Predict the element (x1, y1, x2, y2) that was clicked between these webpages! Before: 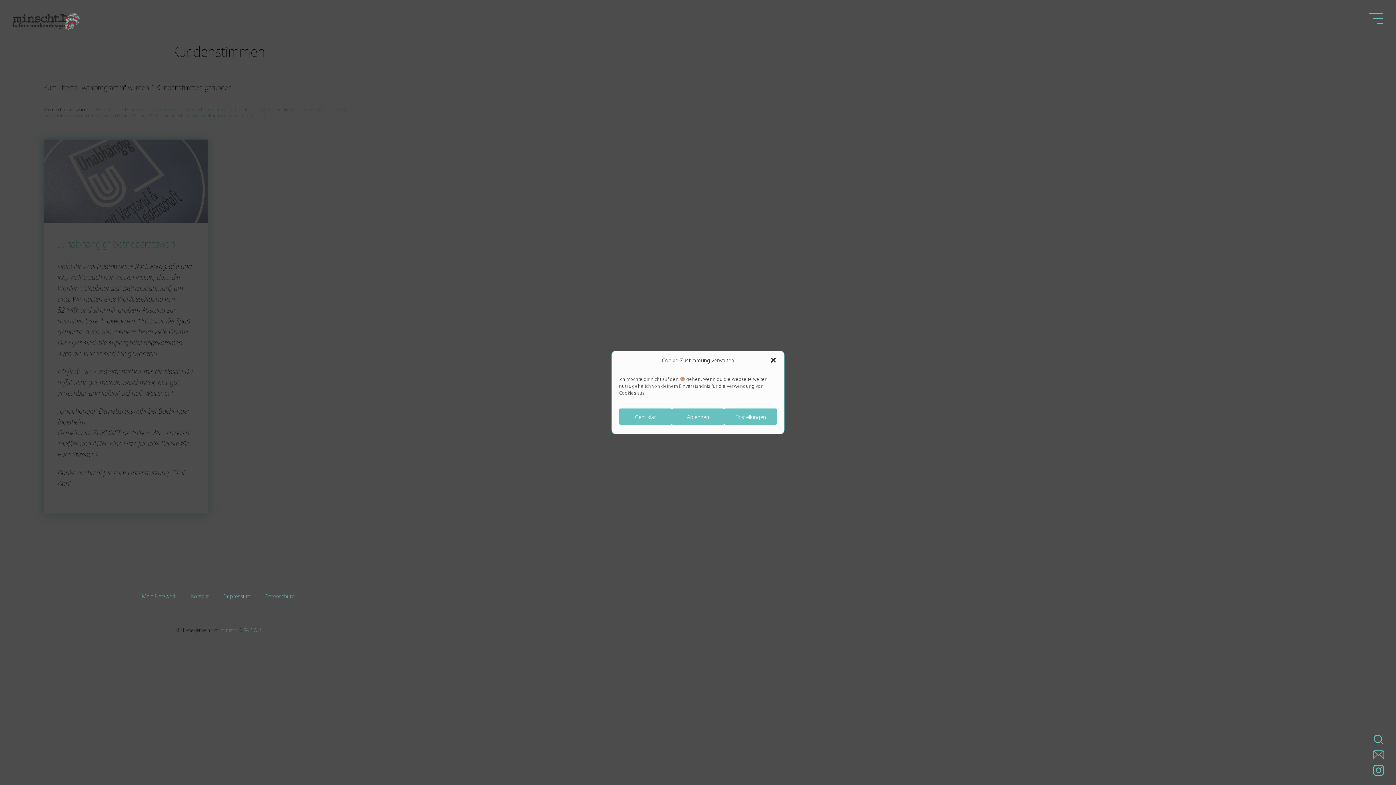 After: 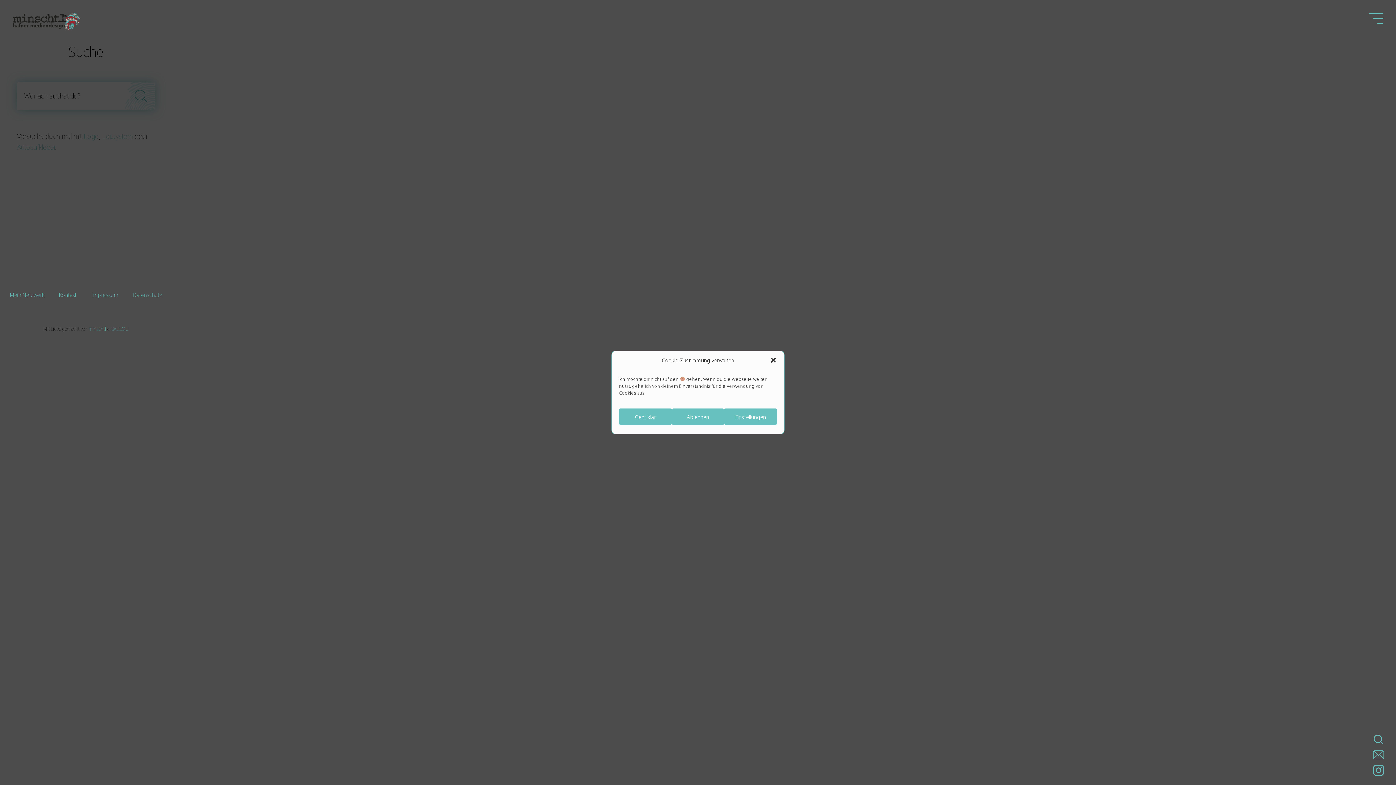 Action: bbox: (1373, 734, 1384, 745)